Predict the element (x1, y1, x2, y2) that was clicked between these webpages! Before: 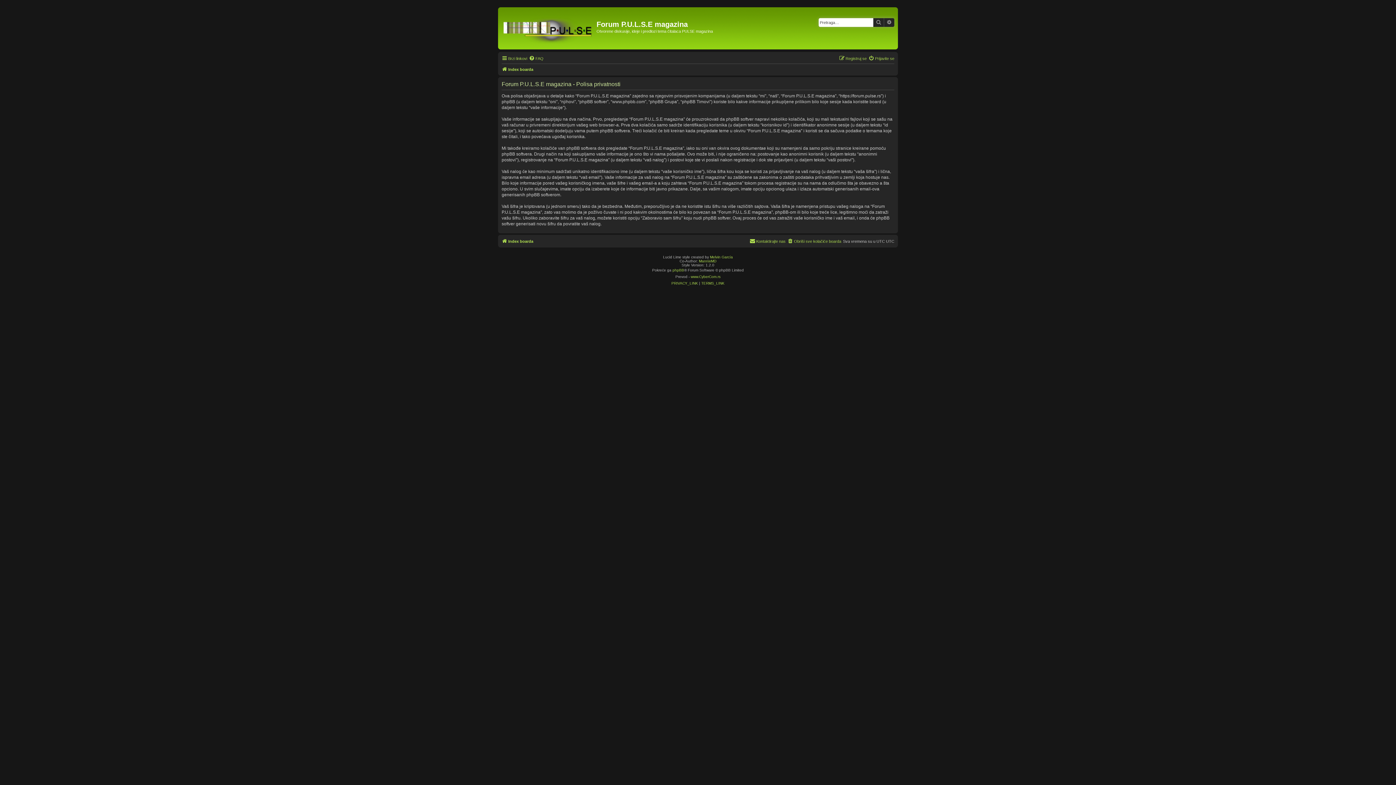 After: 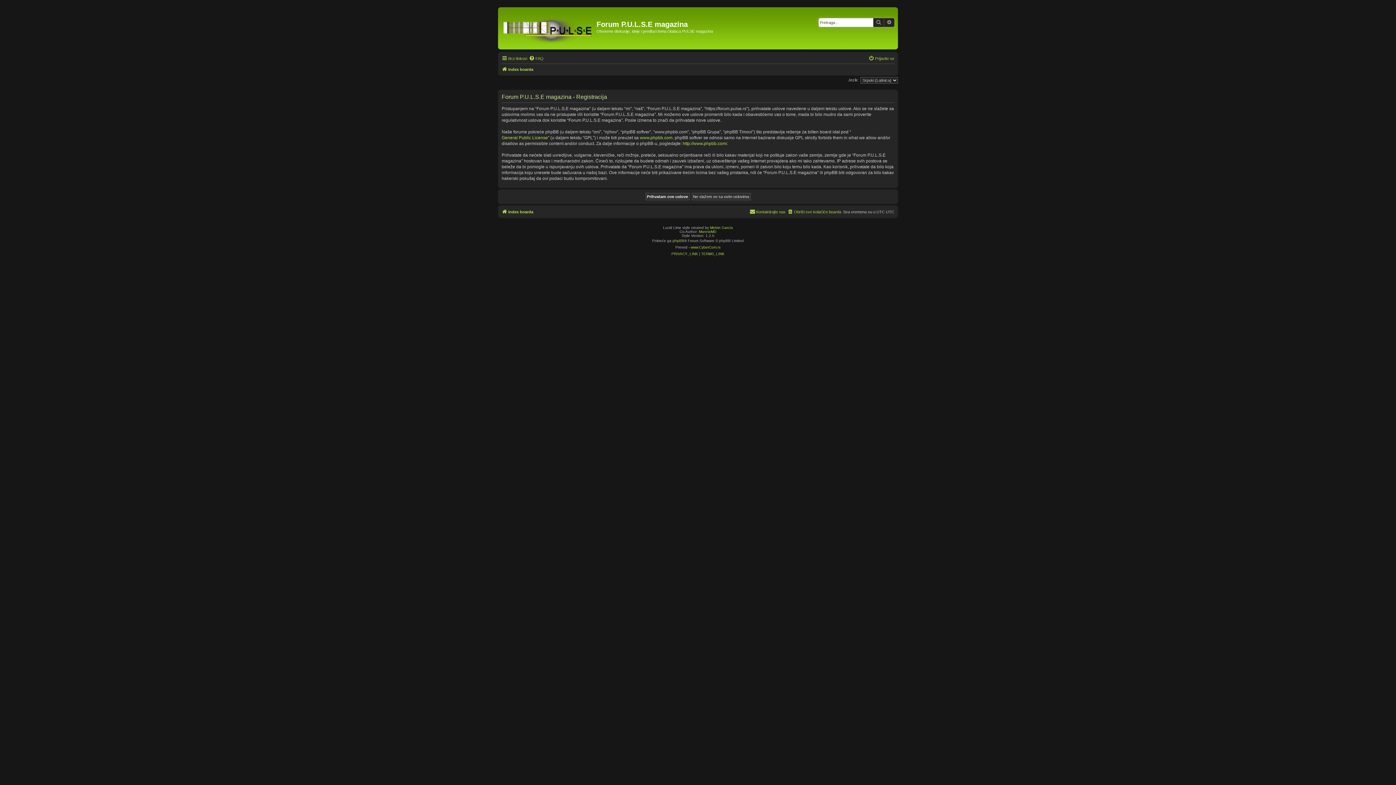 Action: label: Registruj se bbox: (839, 54, 866, 62)